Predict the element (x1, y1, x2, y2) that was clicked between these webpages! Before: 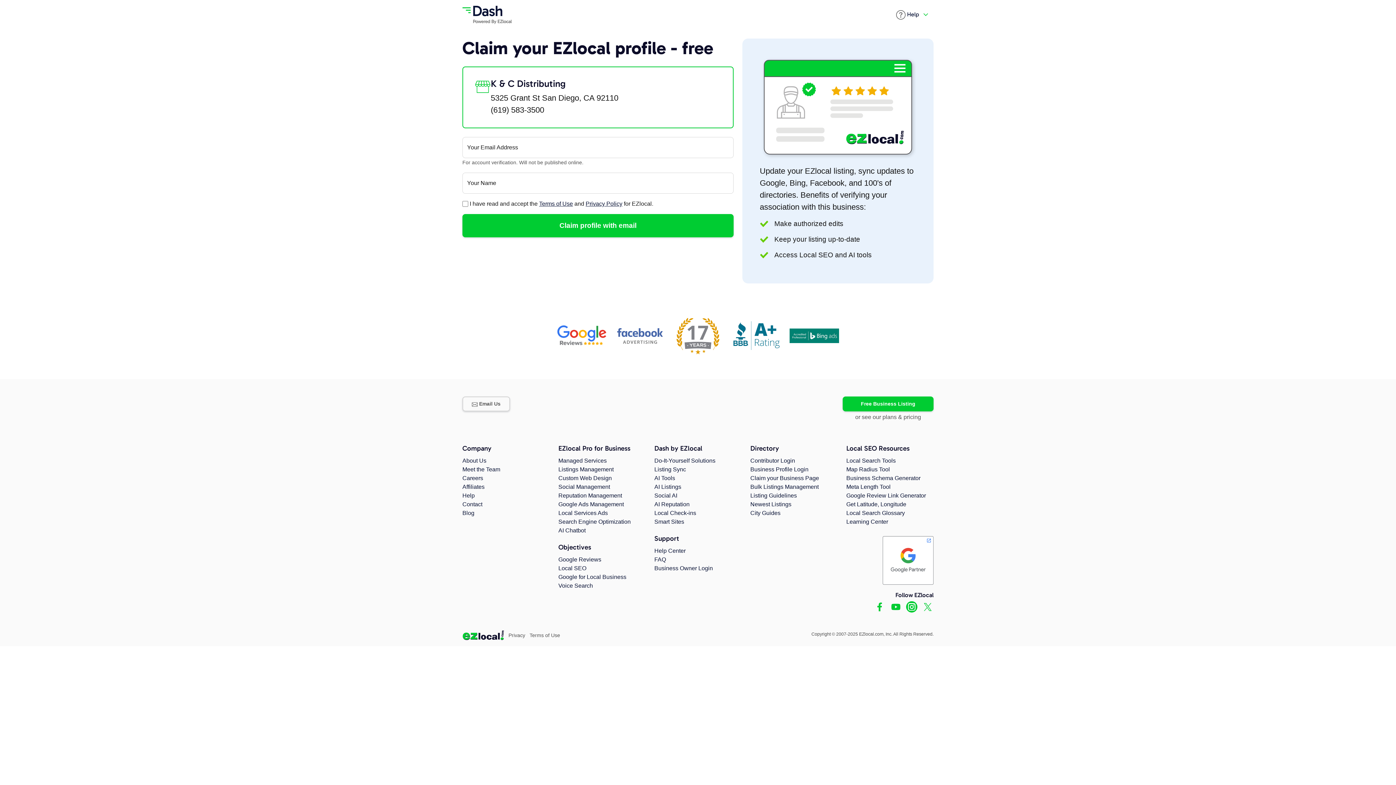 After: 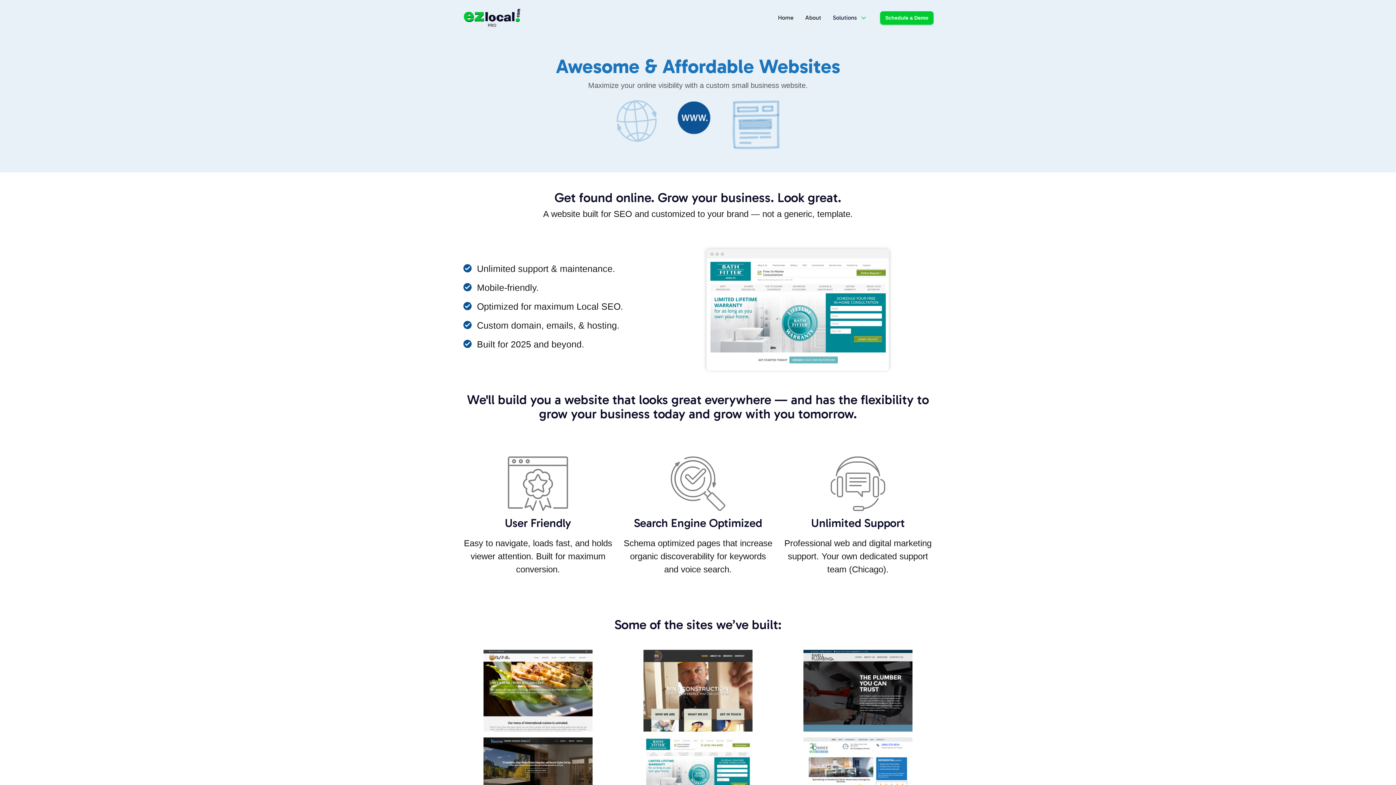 Action: label: Custom Web Design bbox: (558, 475, 612, 481)